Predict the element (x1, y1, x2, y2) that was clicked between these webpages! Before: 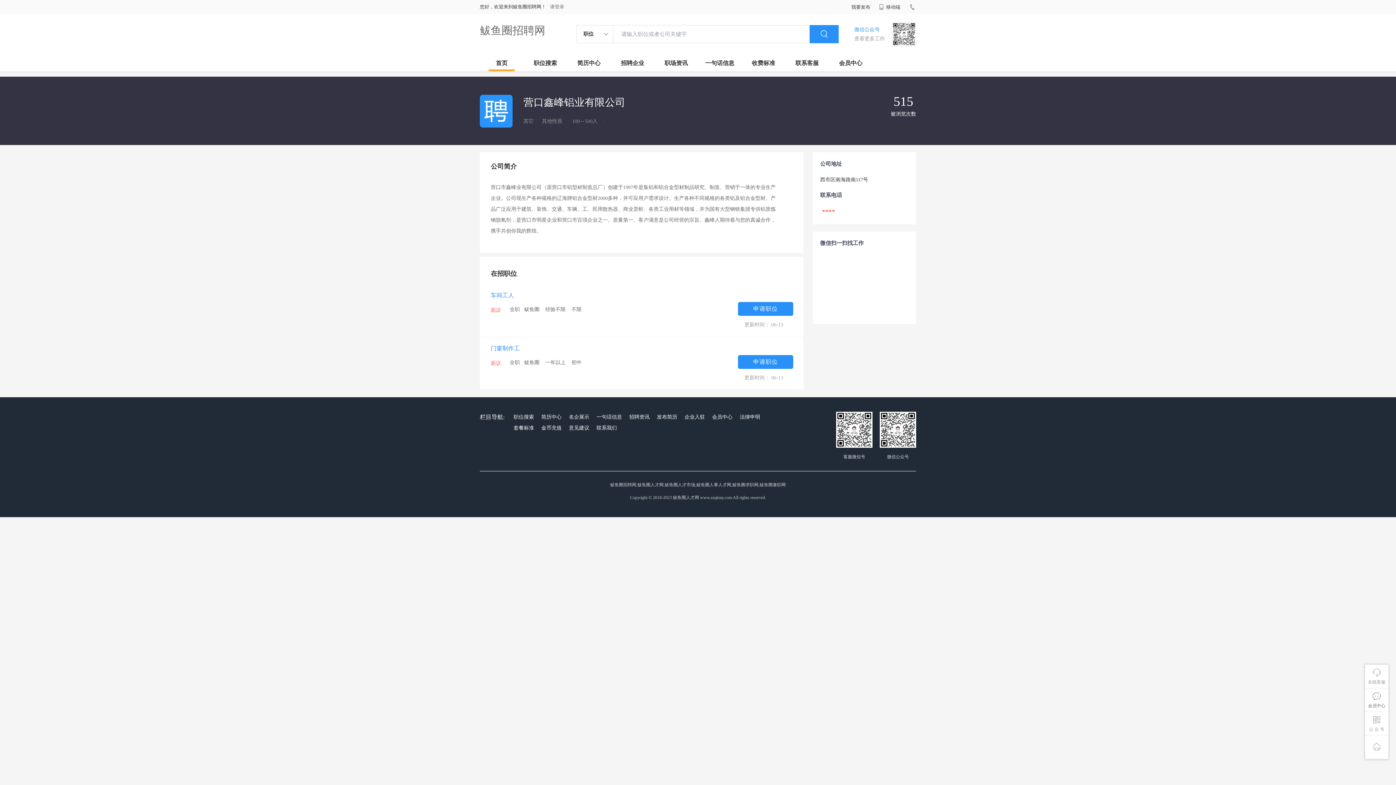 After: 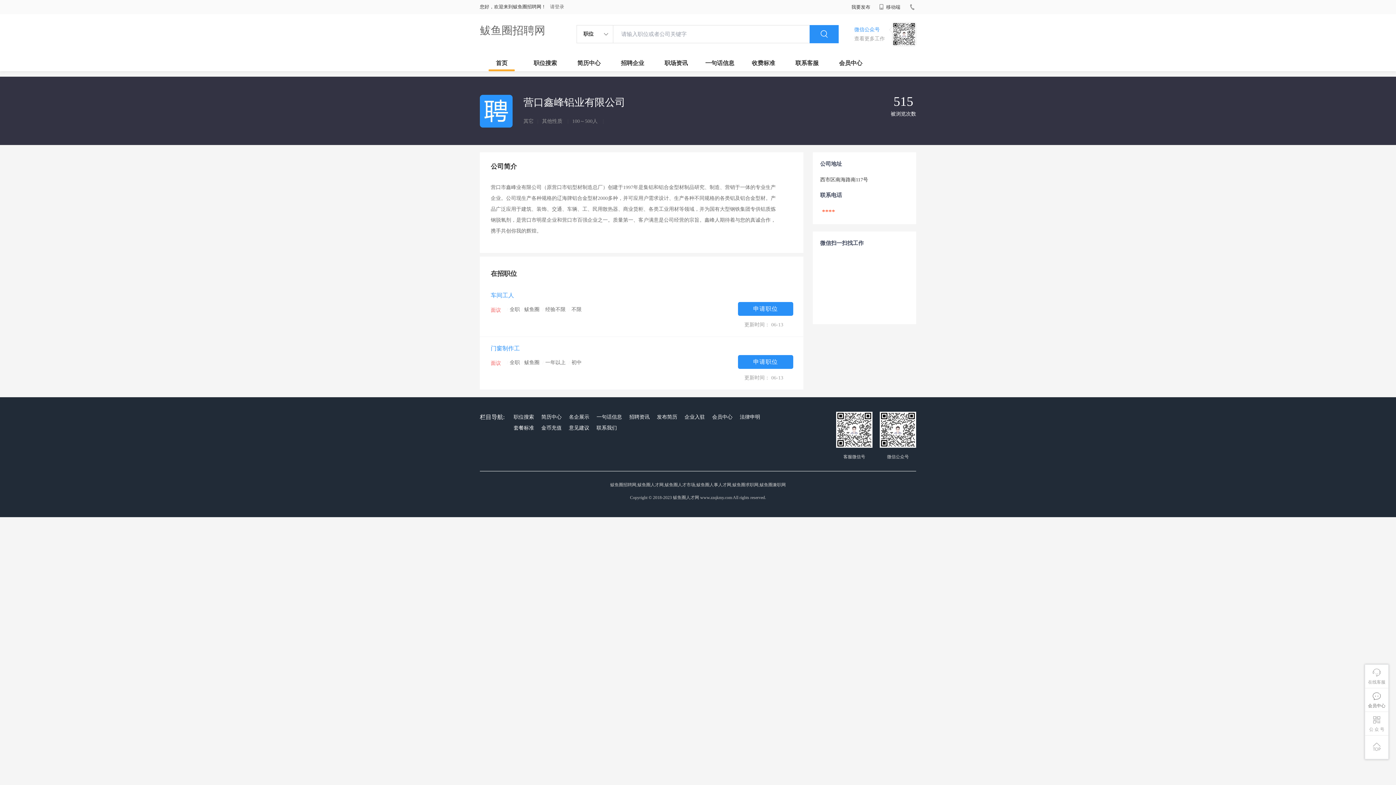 Action: label: 意见建议 bbox: (567, 422, 591, 433)